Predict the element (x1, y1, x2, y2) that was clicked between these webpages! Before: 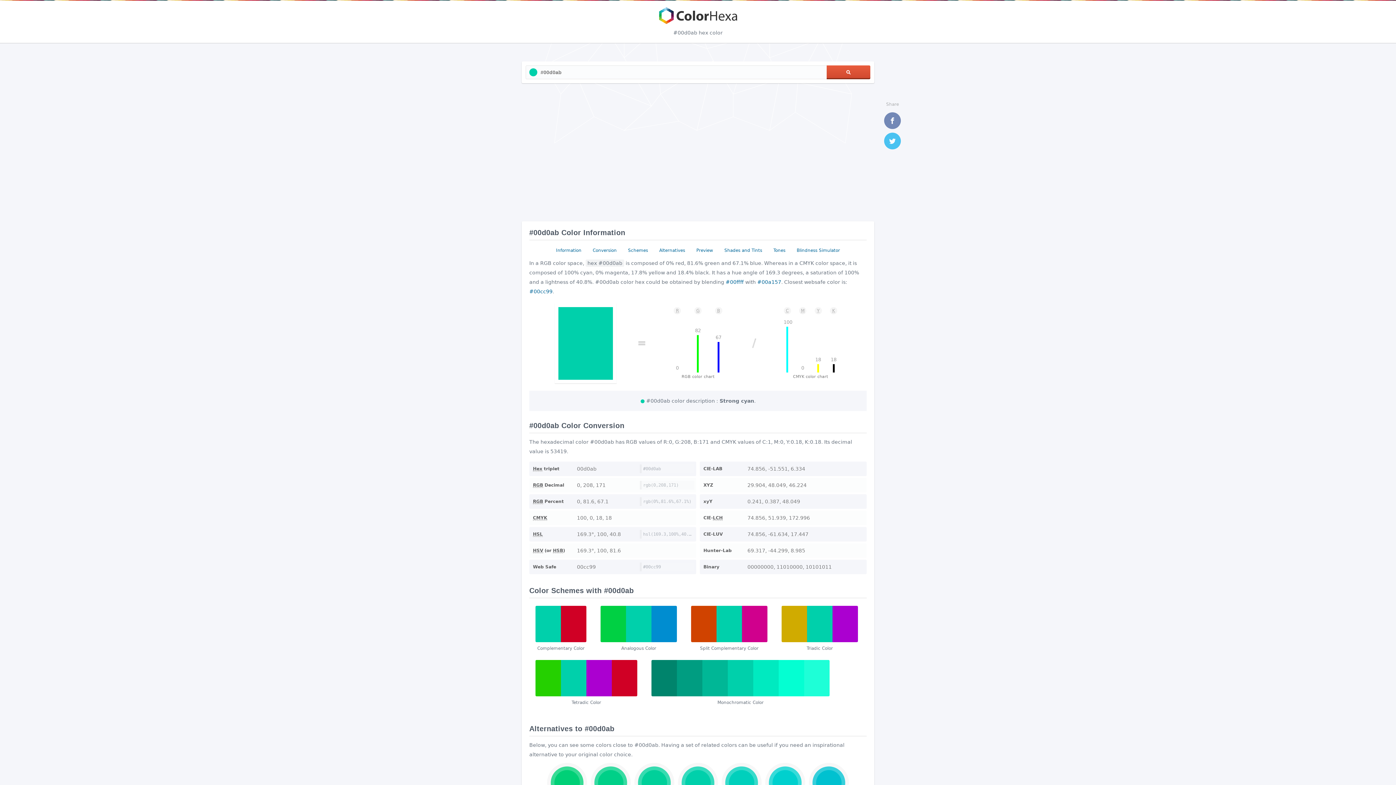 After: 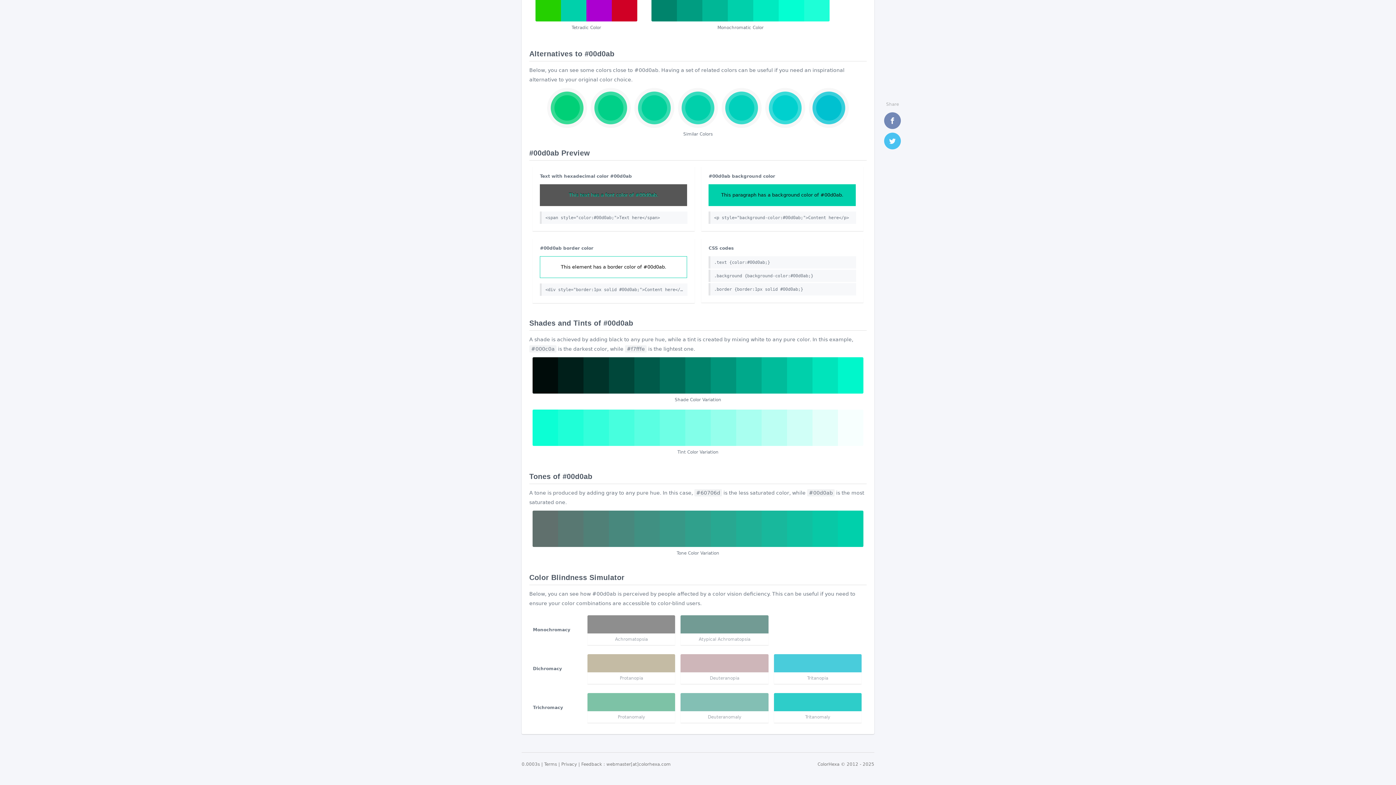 Action: bbox: (656, 245, 688, 255) label: Alternatives